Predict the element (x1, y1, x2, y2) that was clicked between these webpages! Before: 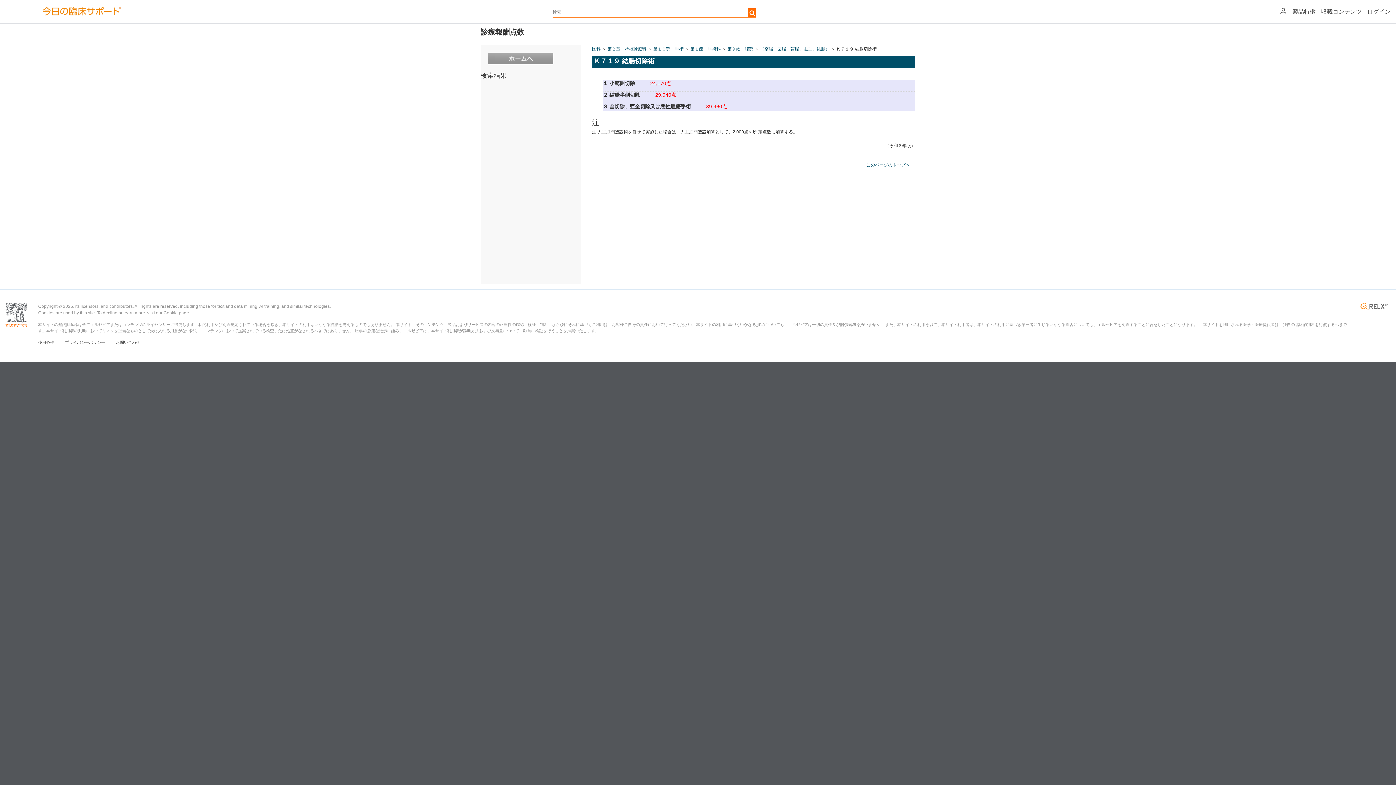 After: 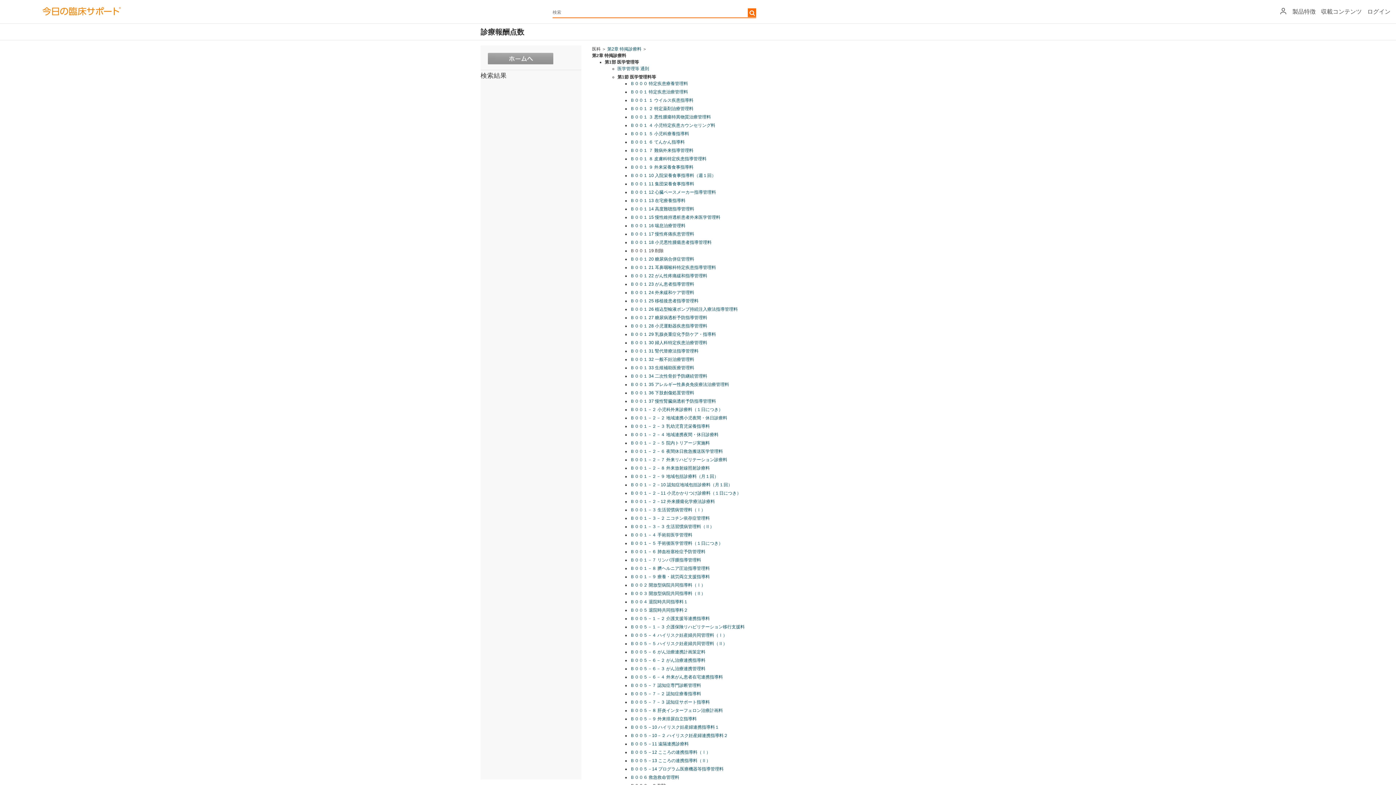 Action: bbox: (607, 45, 646, 52) label: 第２章　特掲診療料